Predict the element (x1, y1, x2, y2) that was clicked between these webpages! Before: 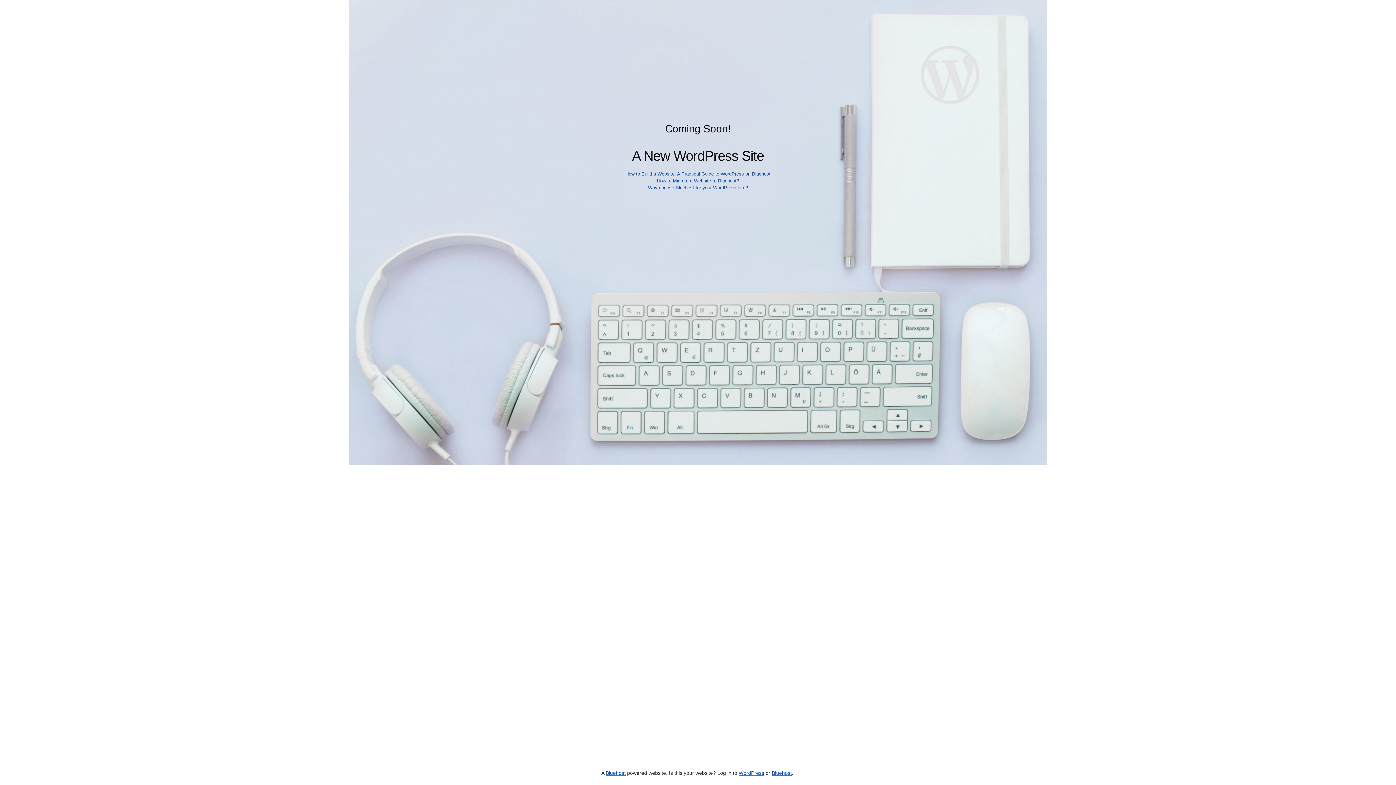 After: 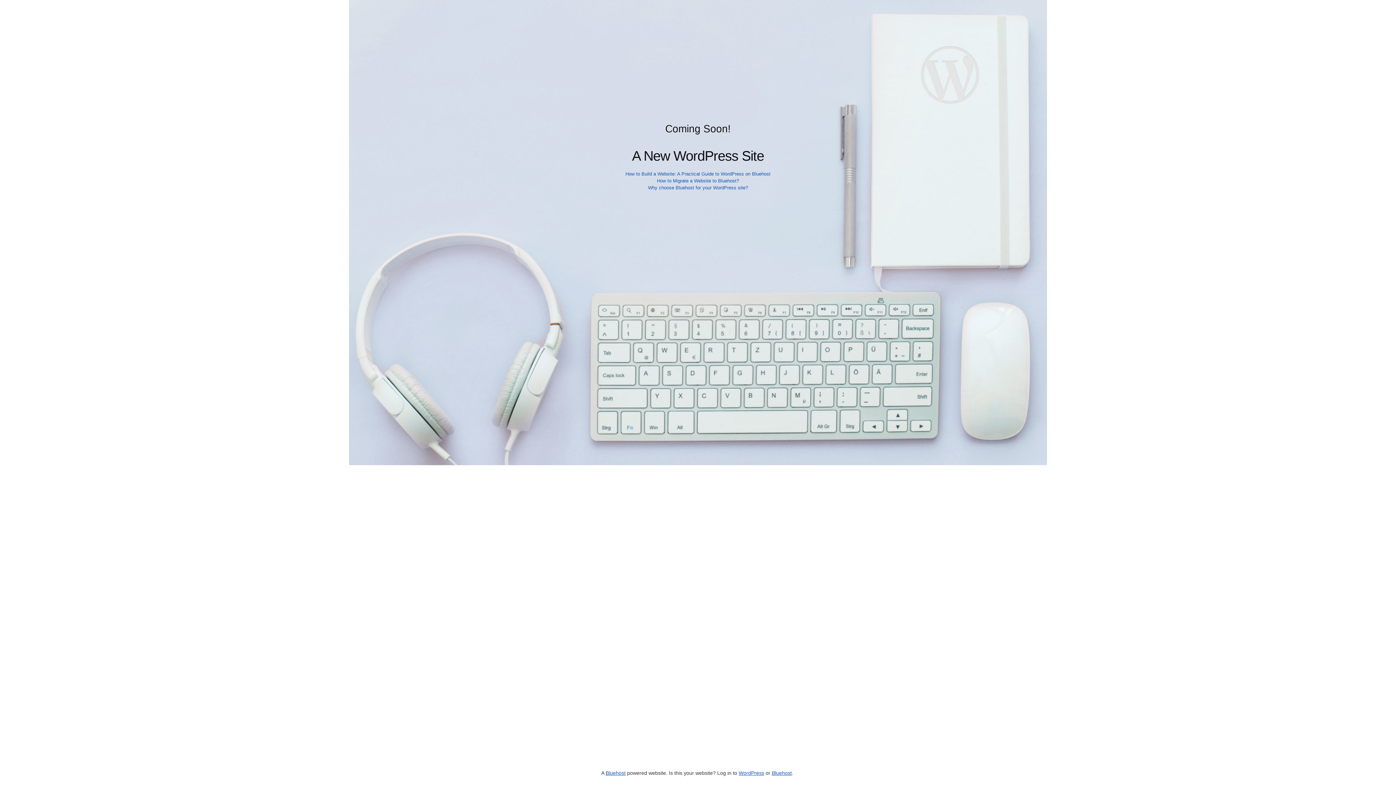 Action: label: Bluehost bbox: (772, 770, 792, 776)